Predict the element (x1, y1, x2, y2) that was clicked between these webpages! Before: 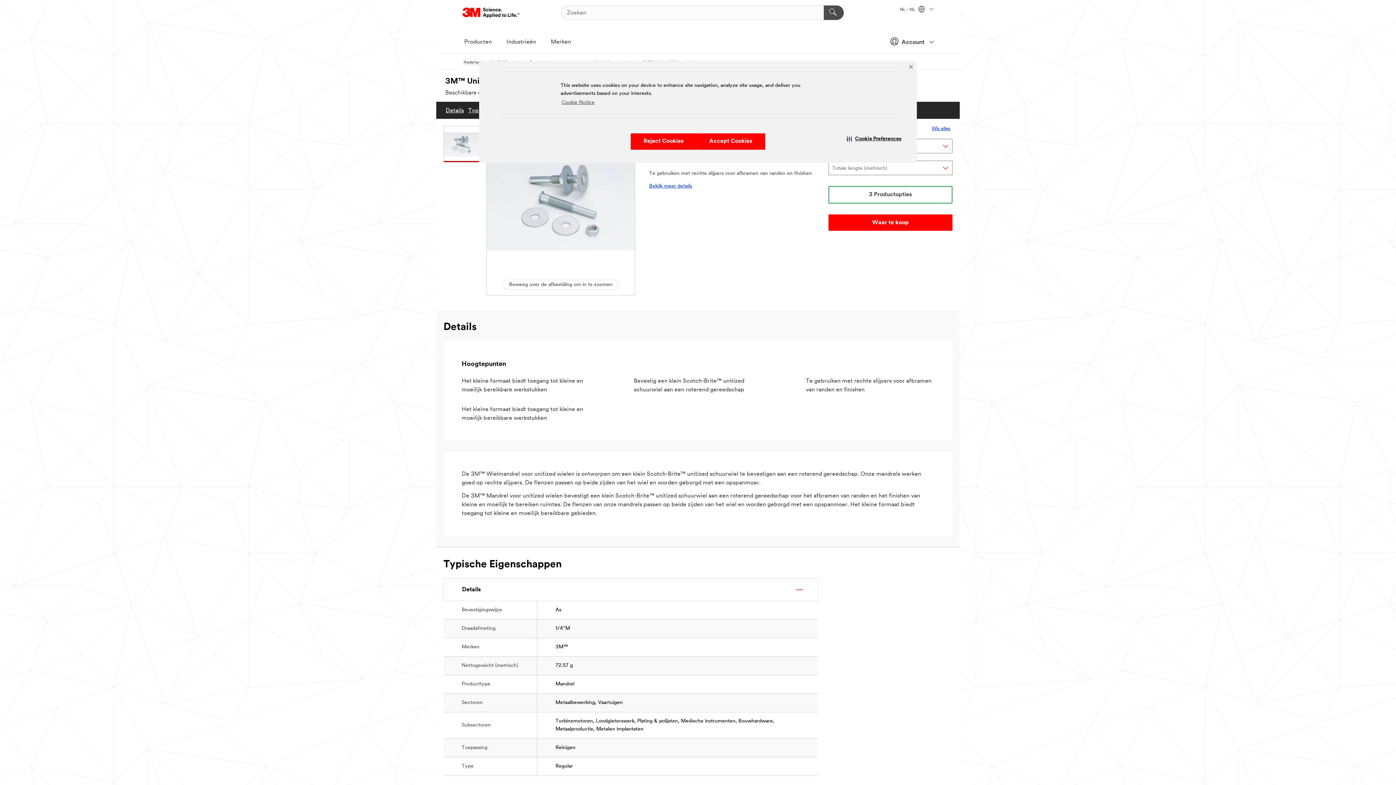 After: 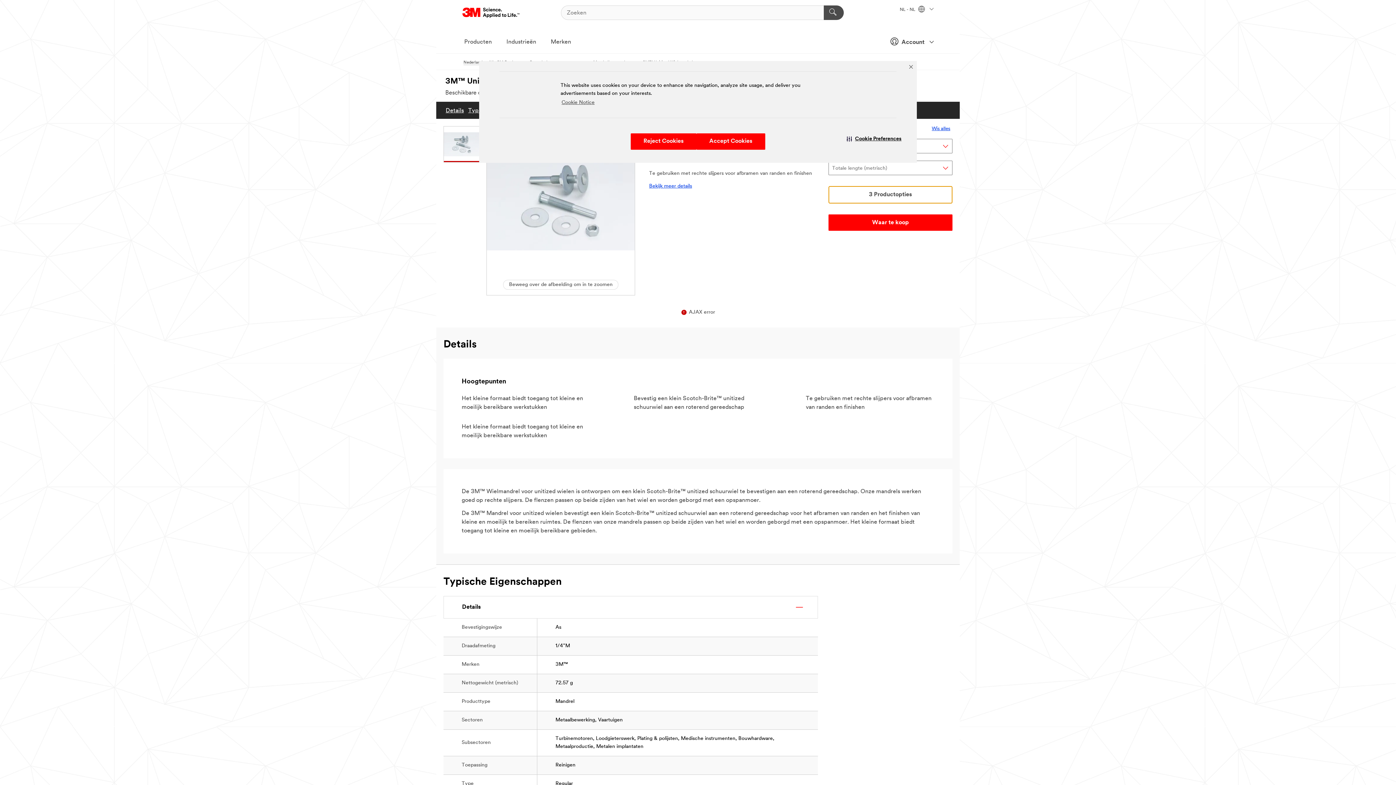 Action: bbox: (828, 186, 952, 203) label: 3 Productopties